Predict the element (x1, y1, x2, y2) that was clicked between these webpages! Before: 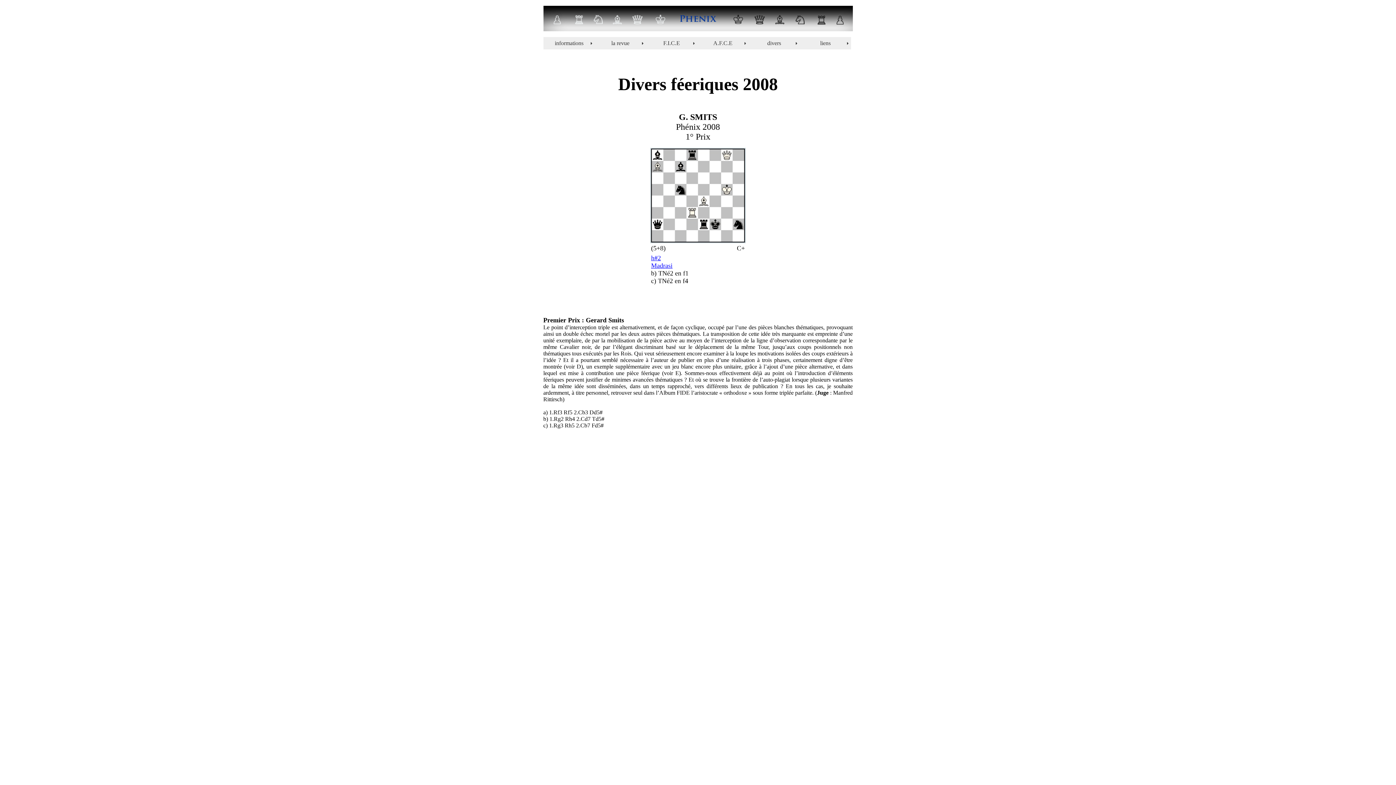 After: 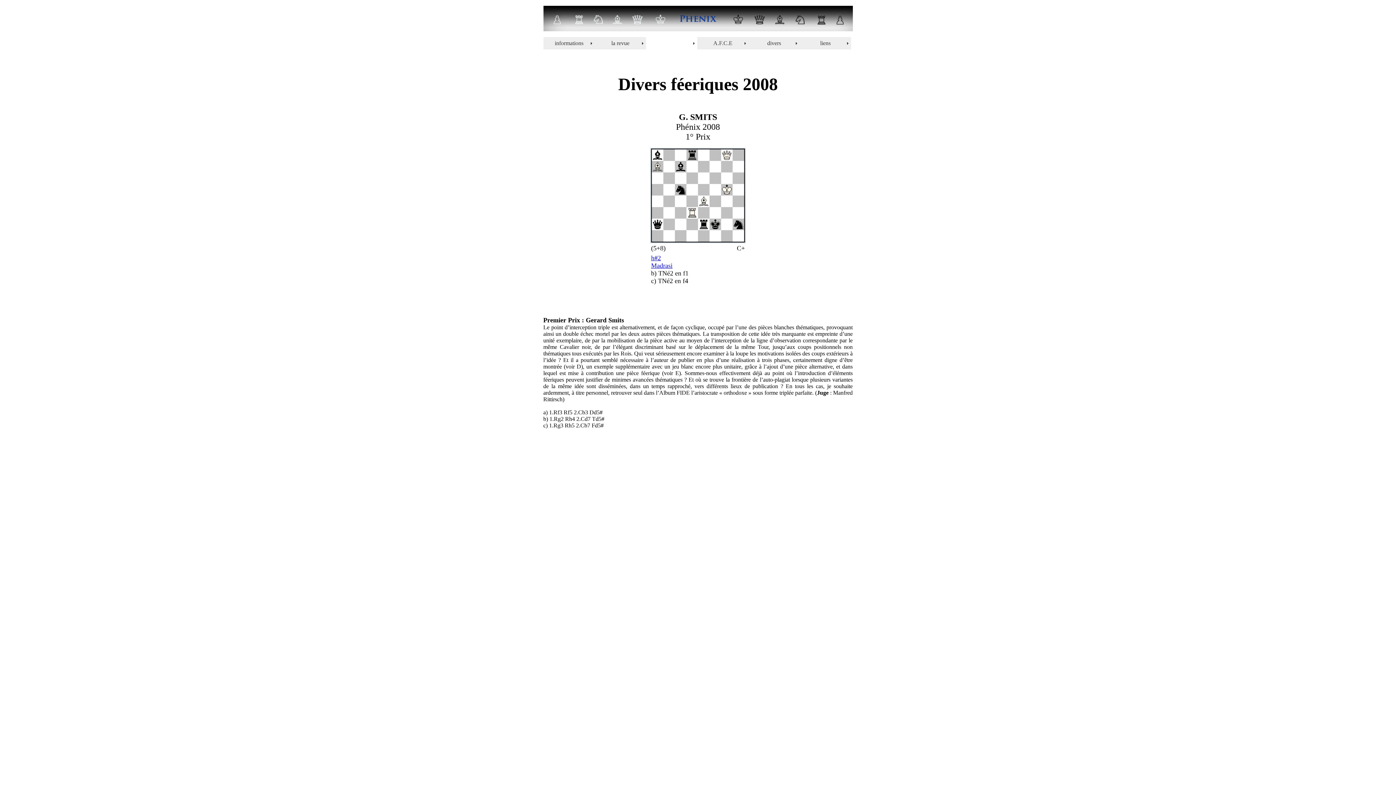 Action: bbox: (646, 37, 697, 49) label: F.I.C.E